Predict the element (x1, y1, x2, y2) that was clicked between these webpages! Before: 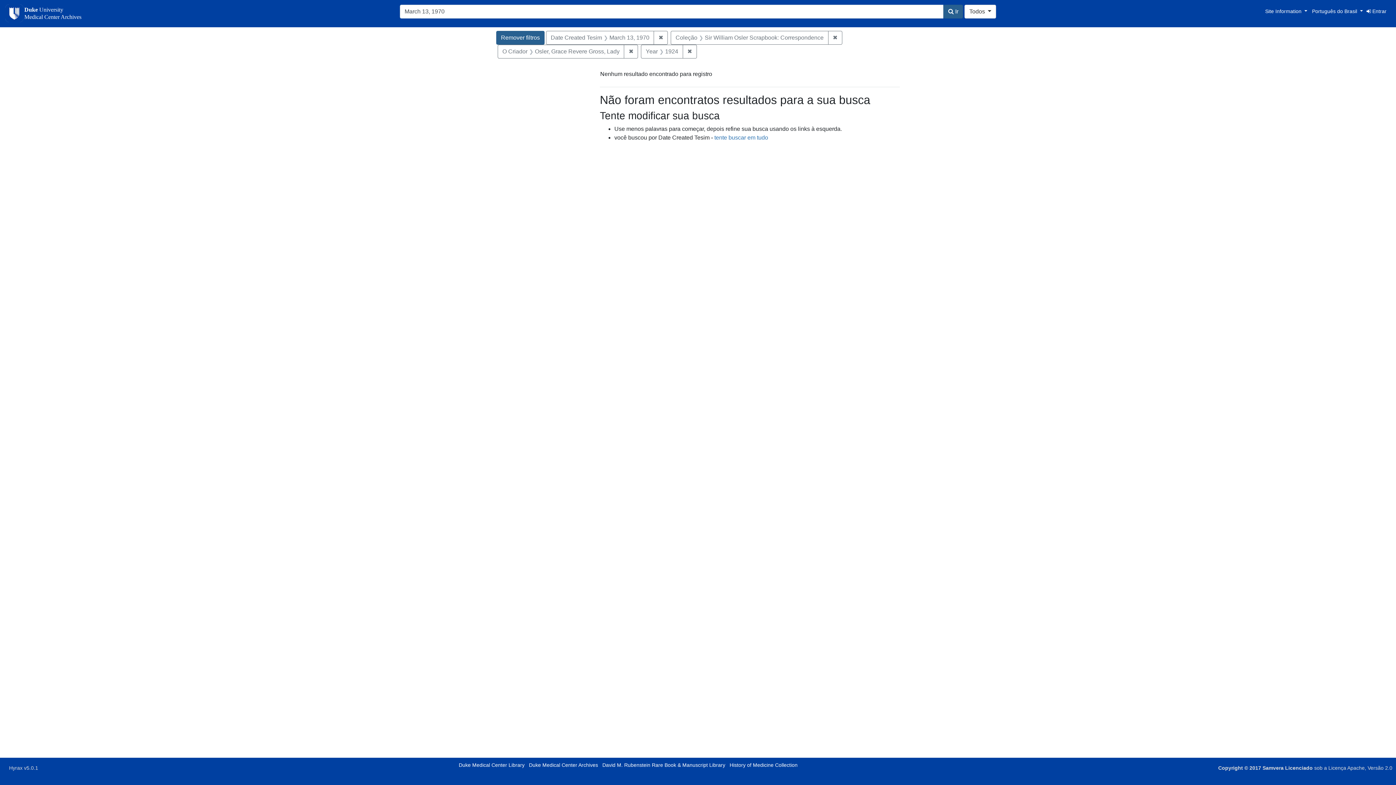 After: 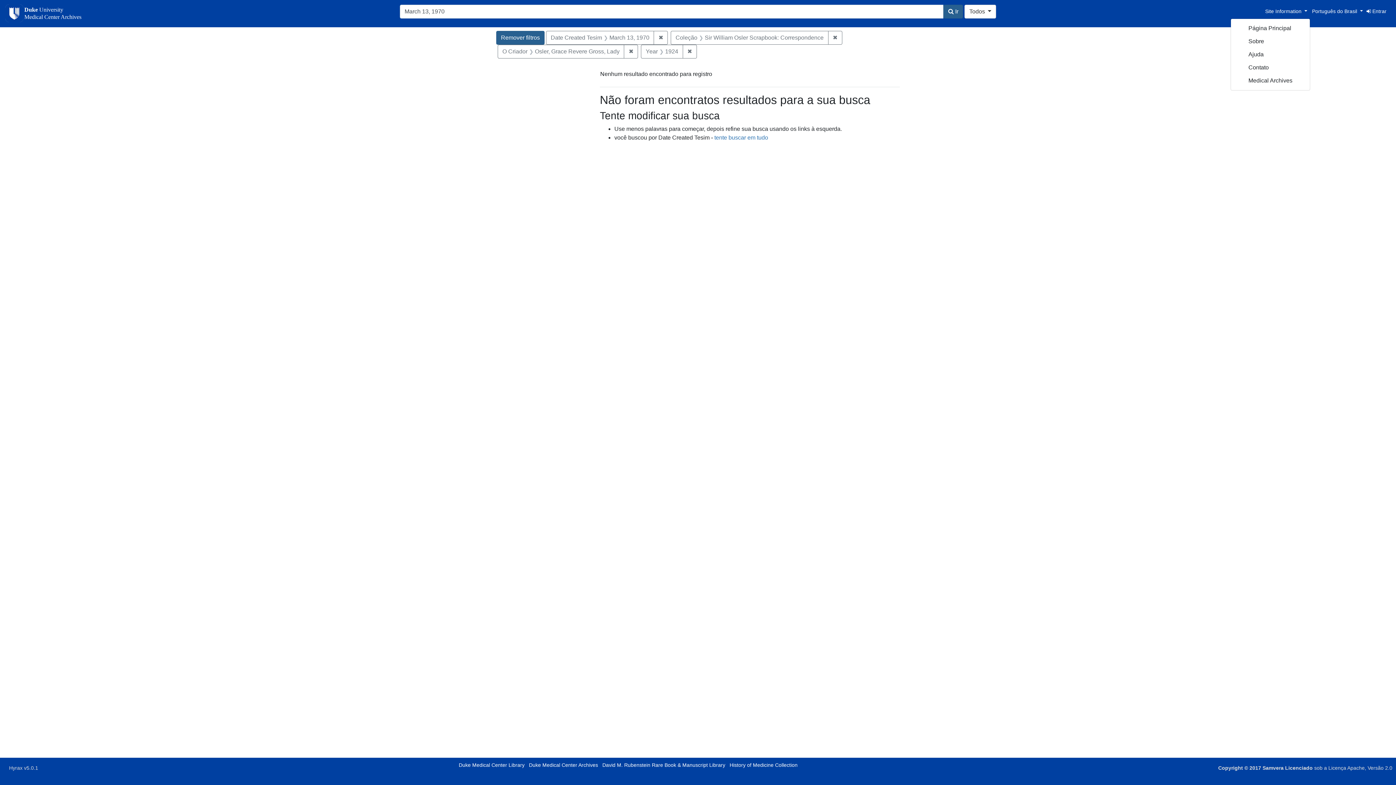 Action: bbox: (1262, 4, 1310, 17) label: Página Principal
Site Information 